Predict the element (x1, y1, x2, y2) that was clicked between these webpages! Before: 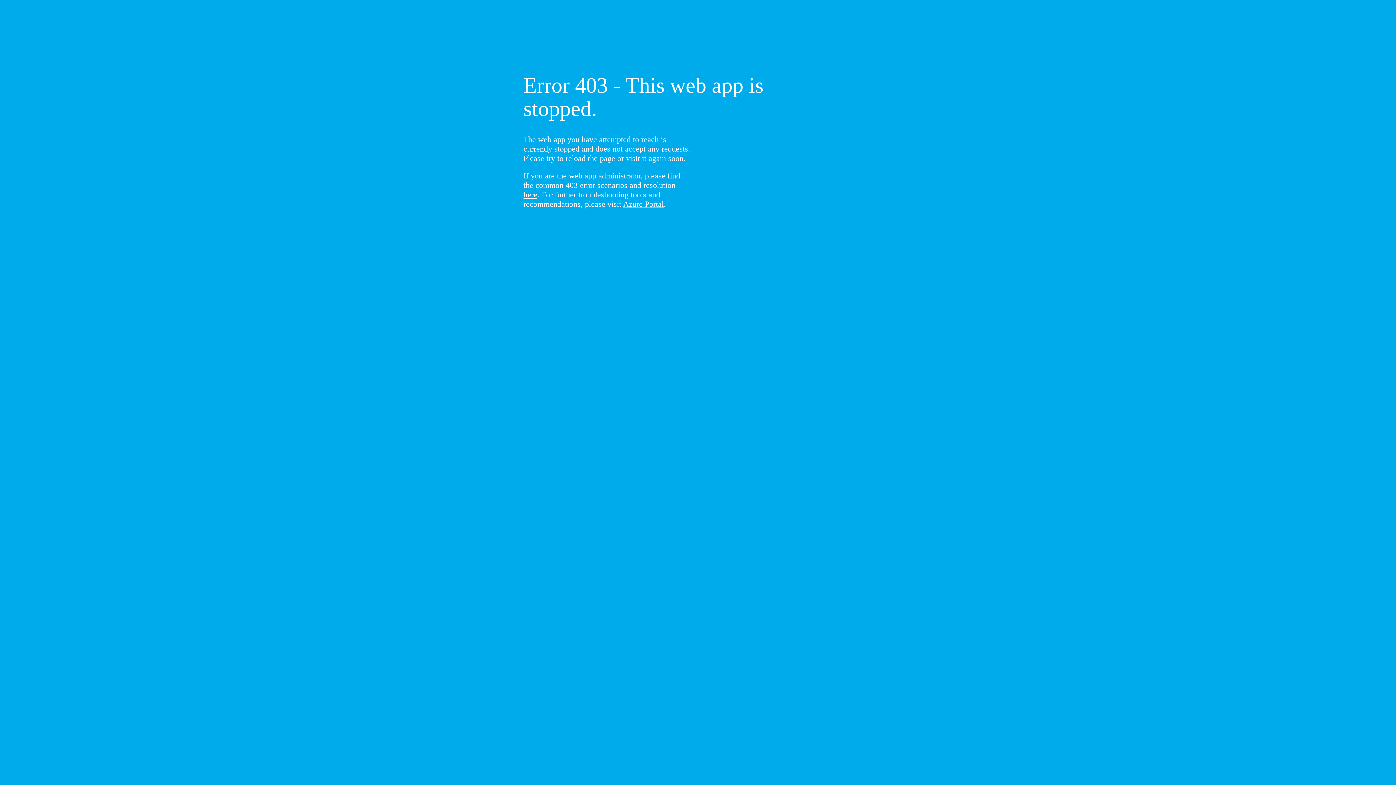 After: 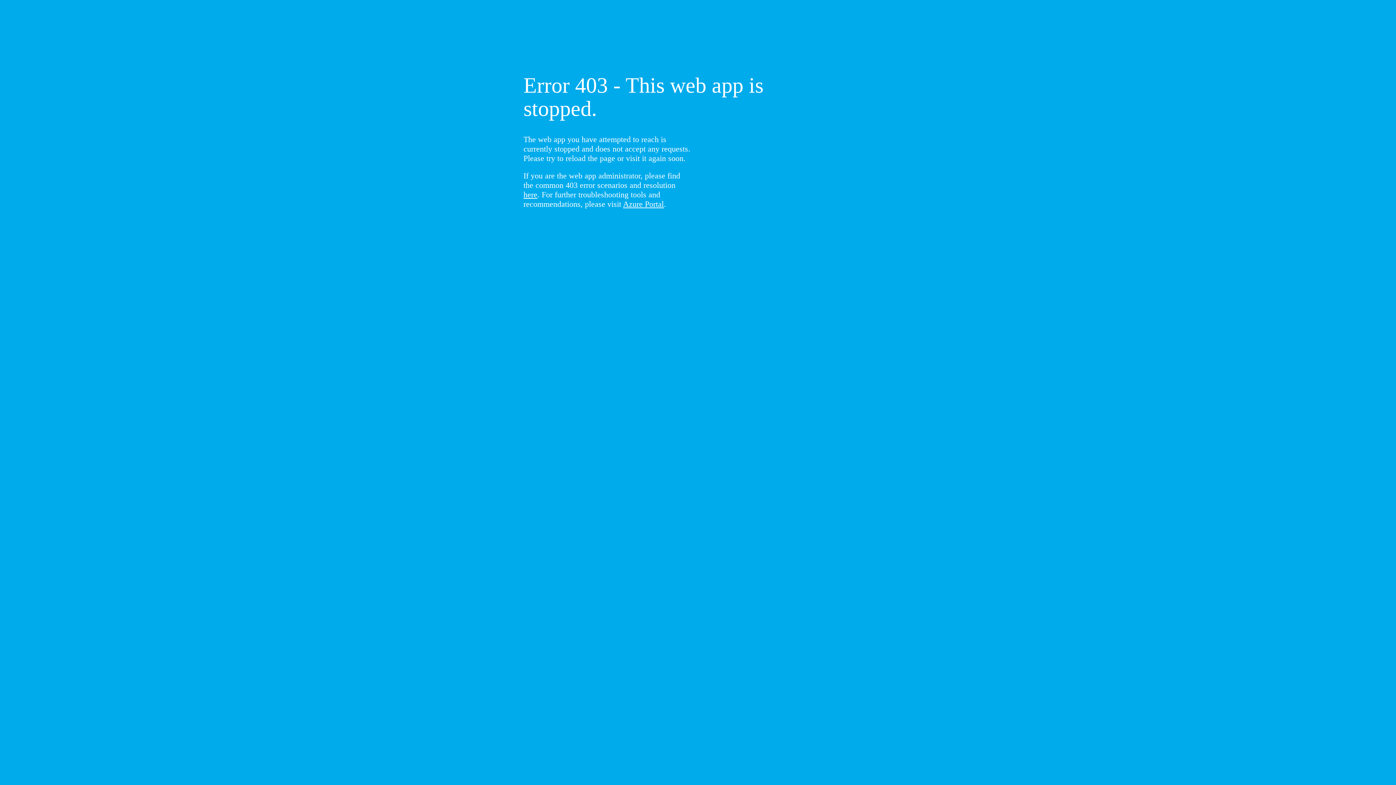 Action: label: here bbox: (523, 190, 537, 199)